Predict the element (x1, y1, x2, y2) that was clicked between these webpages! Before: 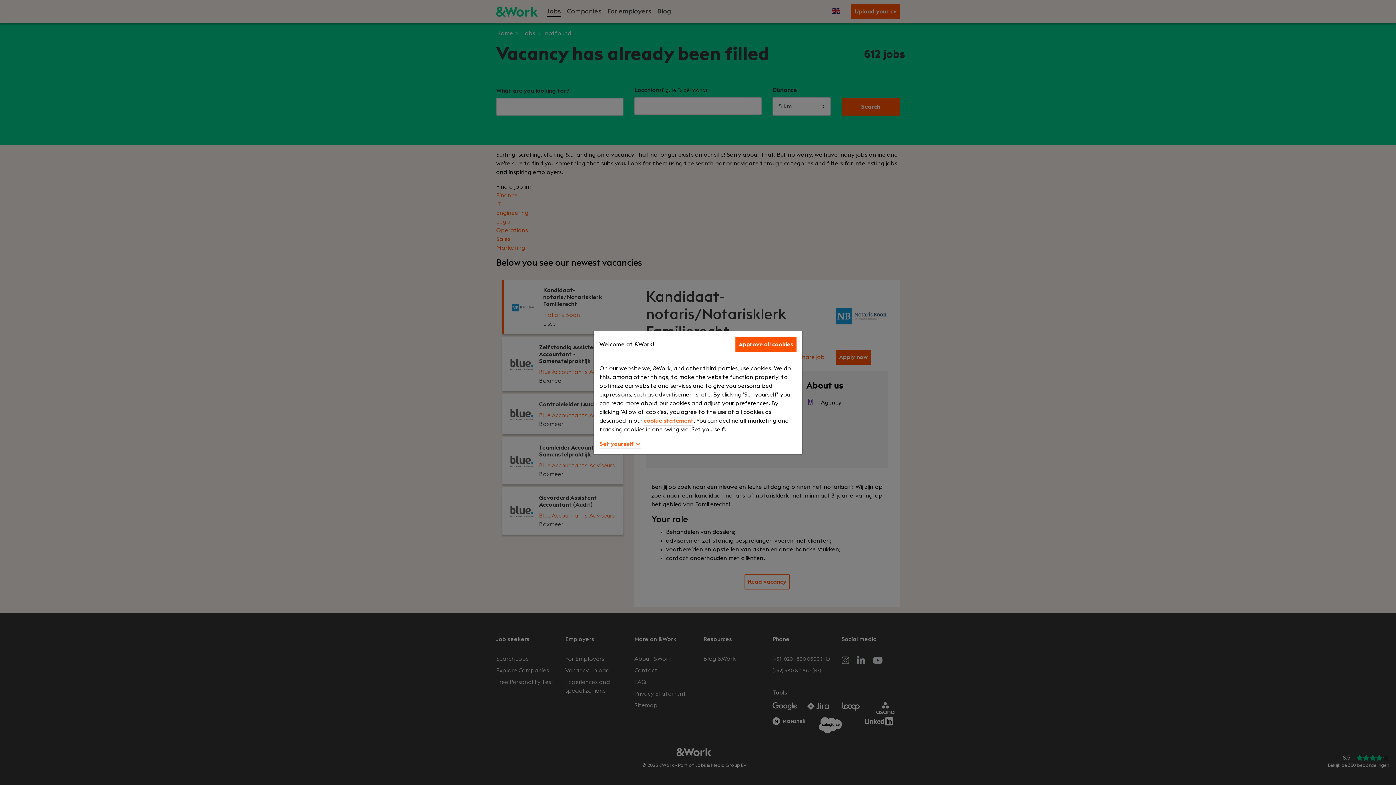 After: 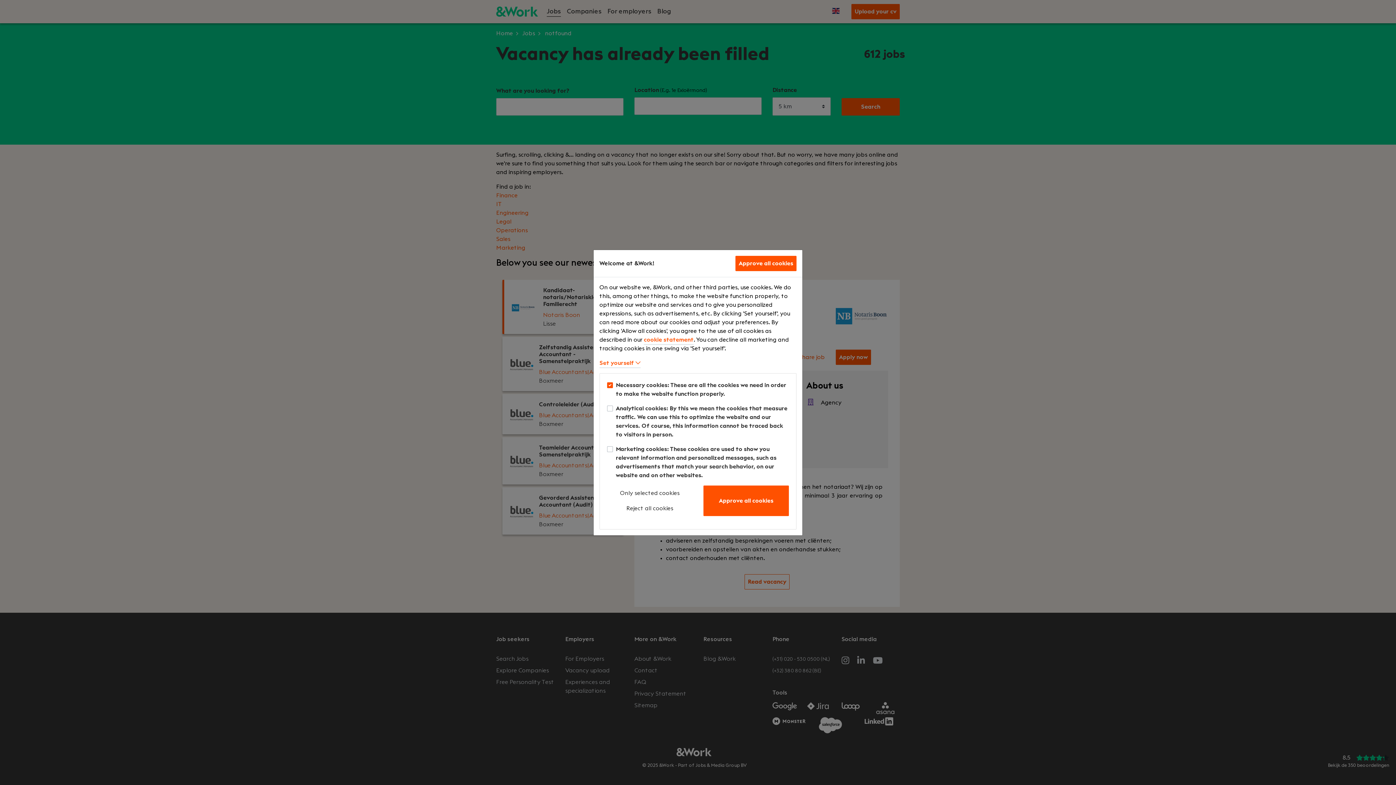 Action: bbox: (599, 441, 640, 449) label: Set yourself 